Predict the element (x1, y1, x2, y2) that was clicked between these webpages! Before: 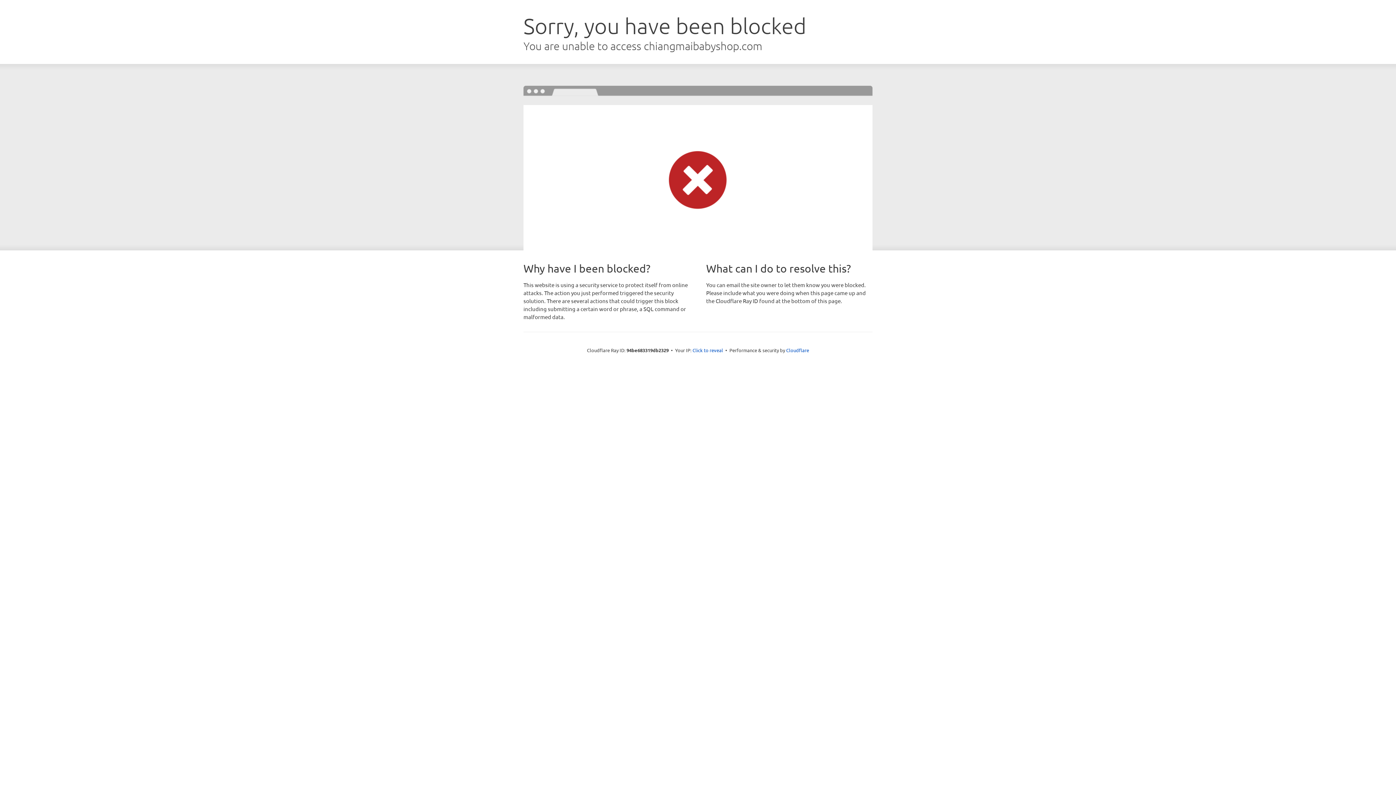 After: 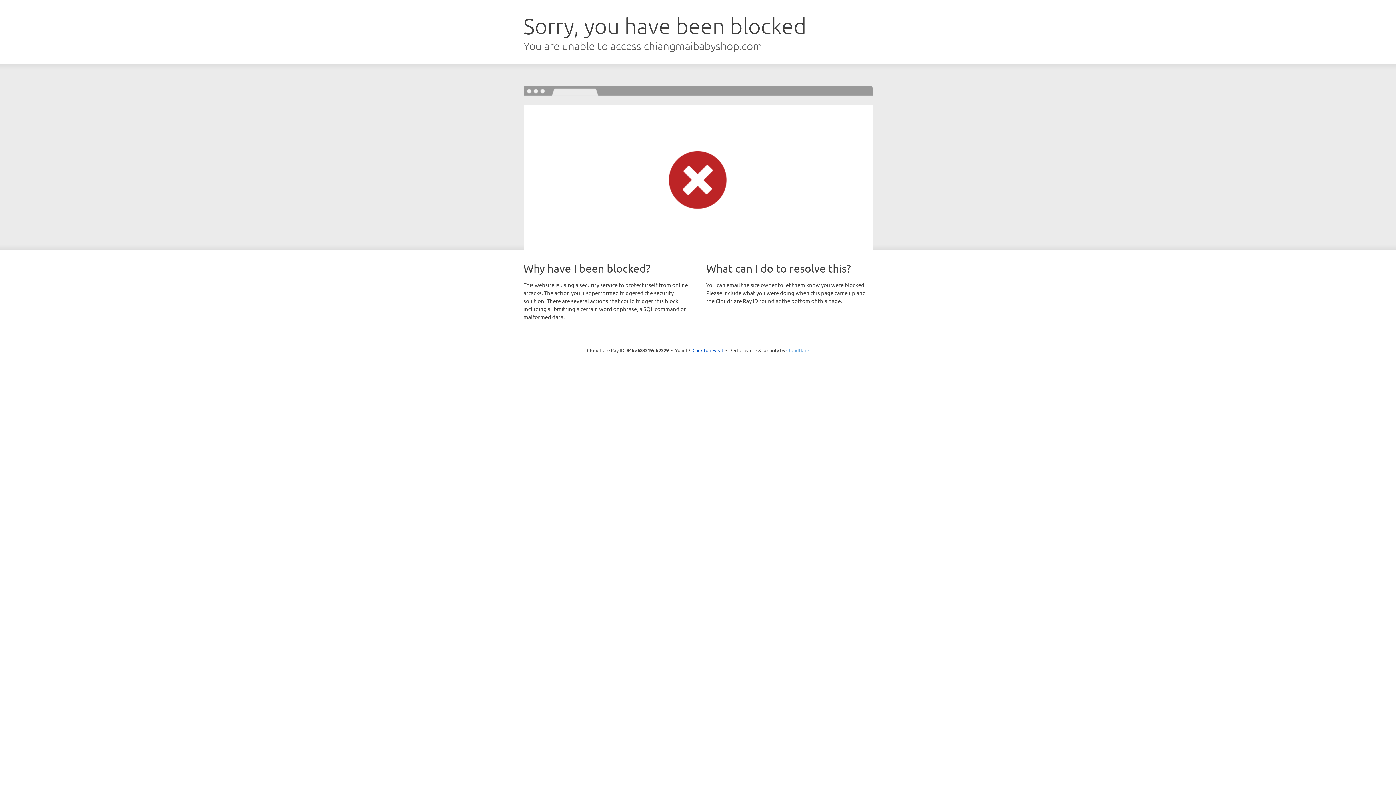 Action: label: Cloudflare bbox: (786, 347, 809, 353)